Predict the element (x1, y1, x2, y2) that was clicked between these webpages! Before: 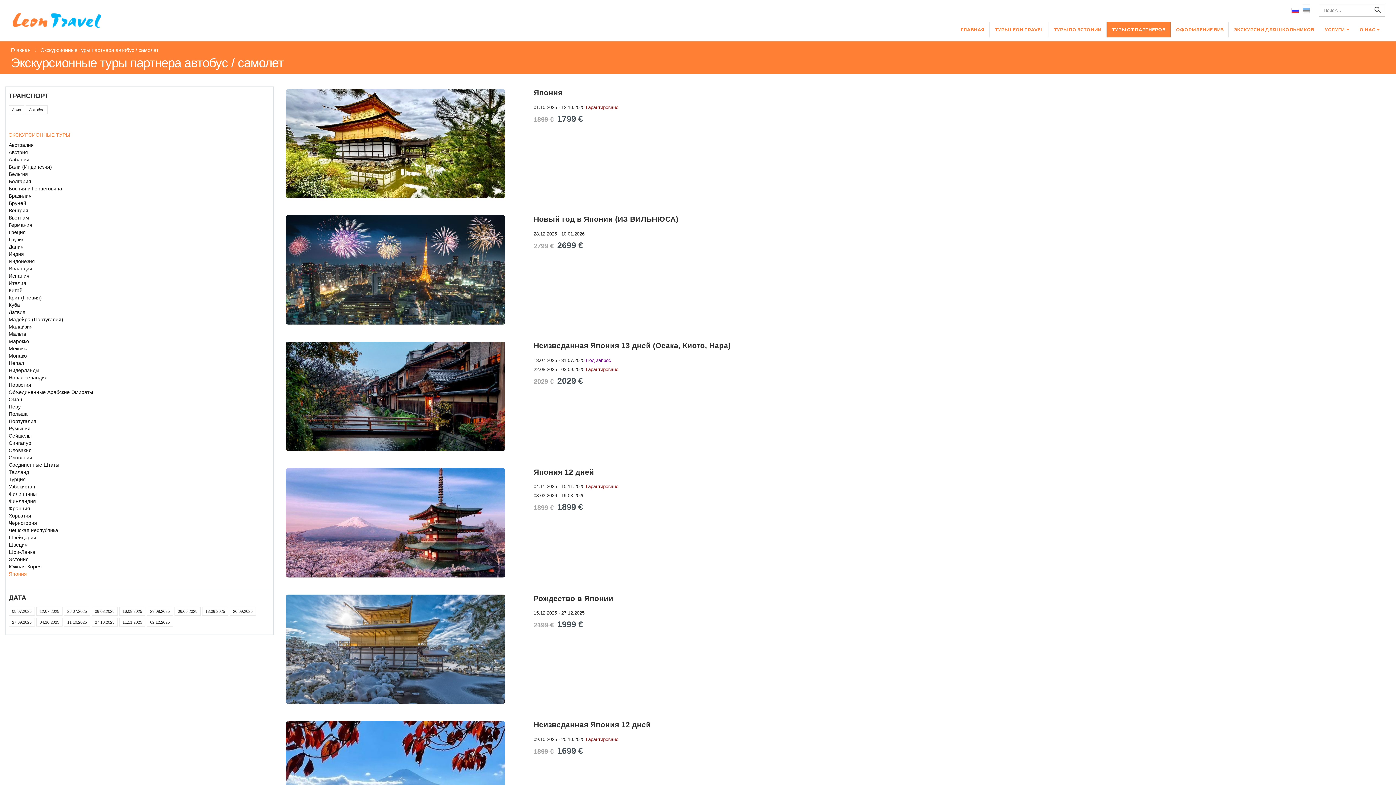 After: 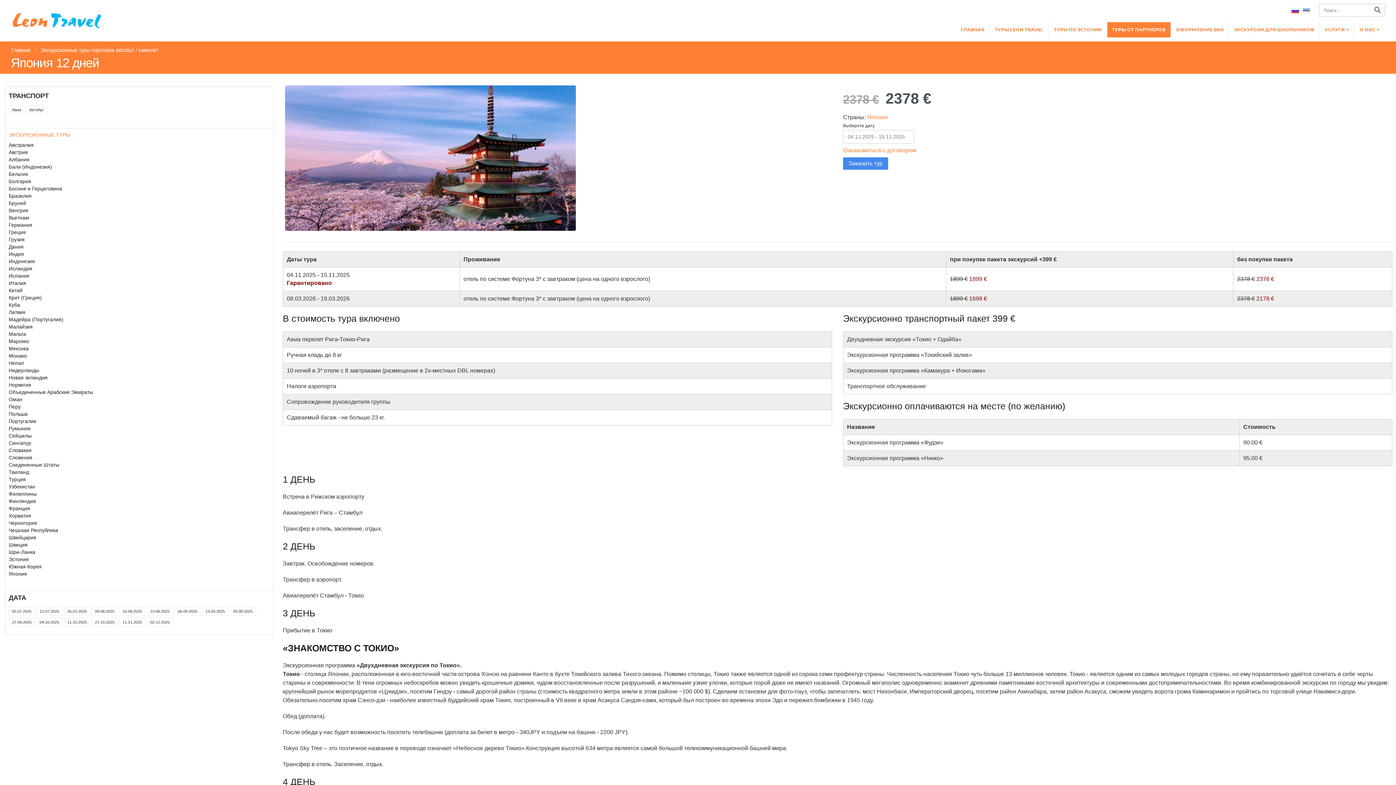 Action: bbox: (286, 519, 504, 525)